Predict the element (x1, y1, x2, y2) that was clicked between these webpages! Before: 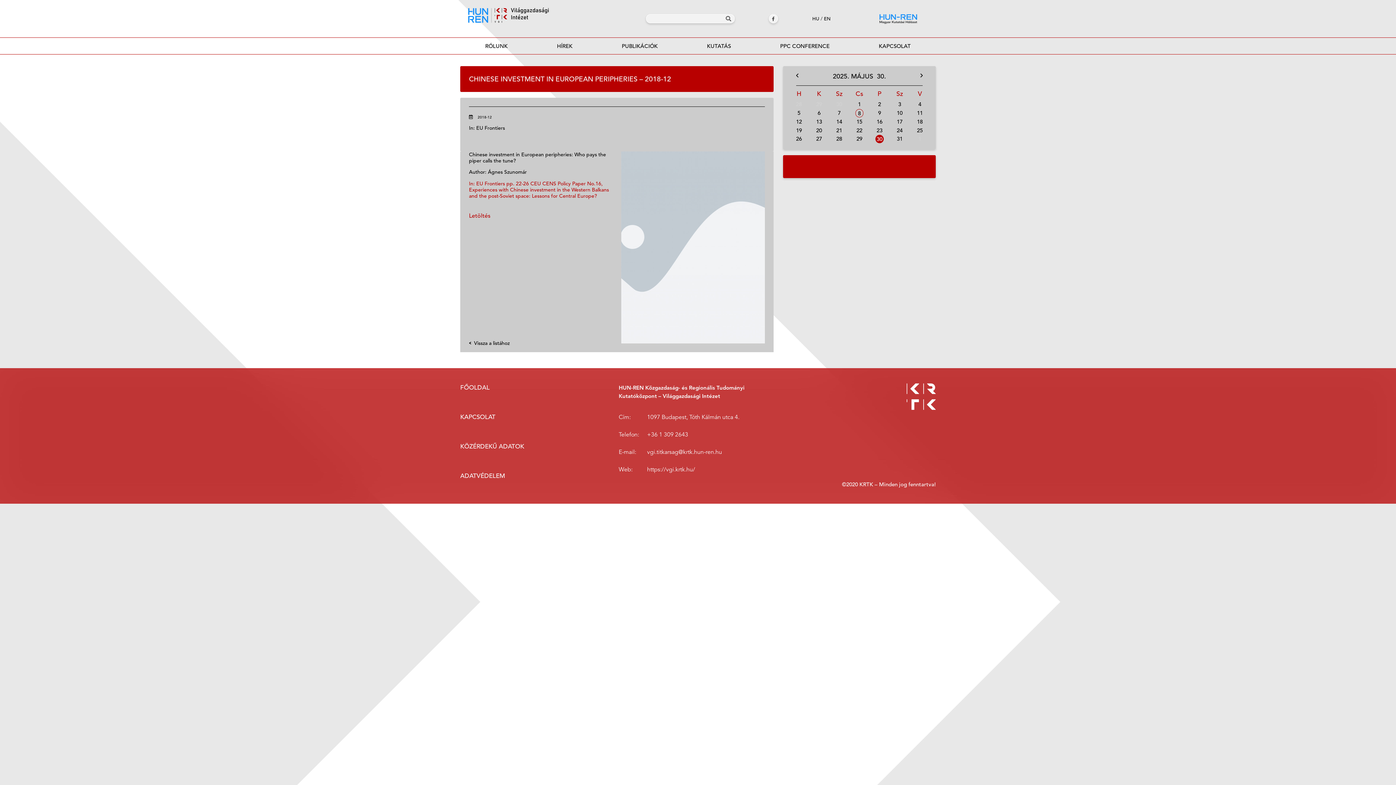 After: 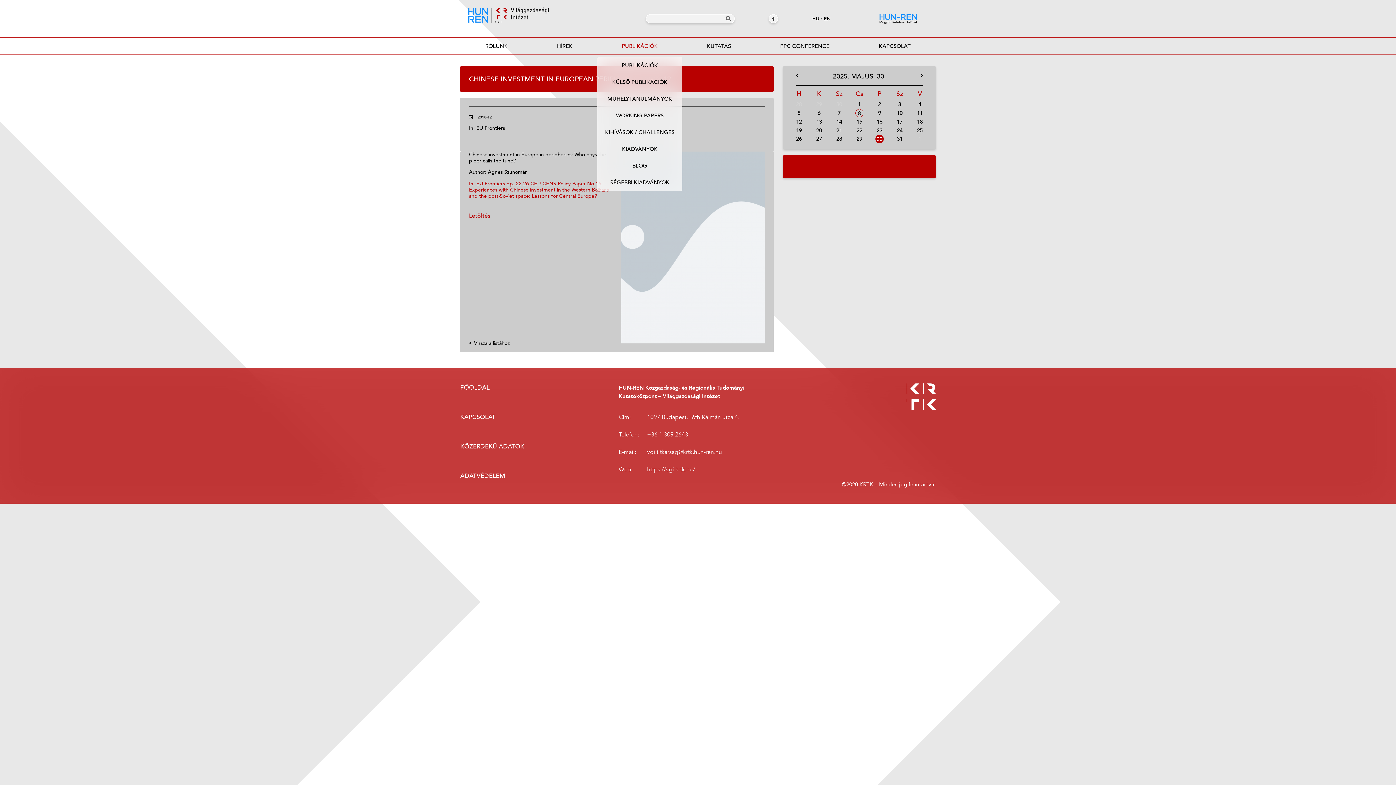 Action: label: PUBLIKÁCIÓK bbox: (597, 37, 682, 54)